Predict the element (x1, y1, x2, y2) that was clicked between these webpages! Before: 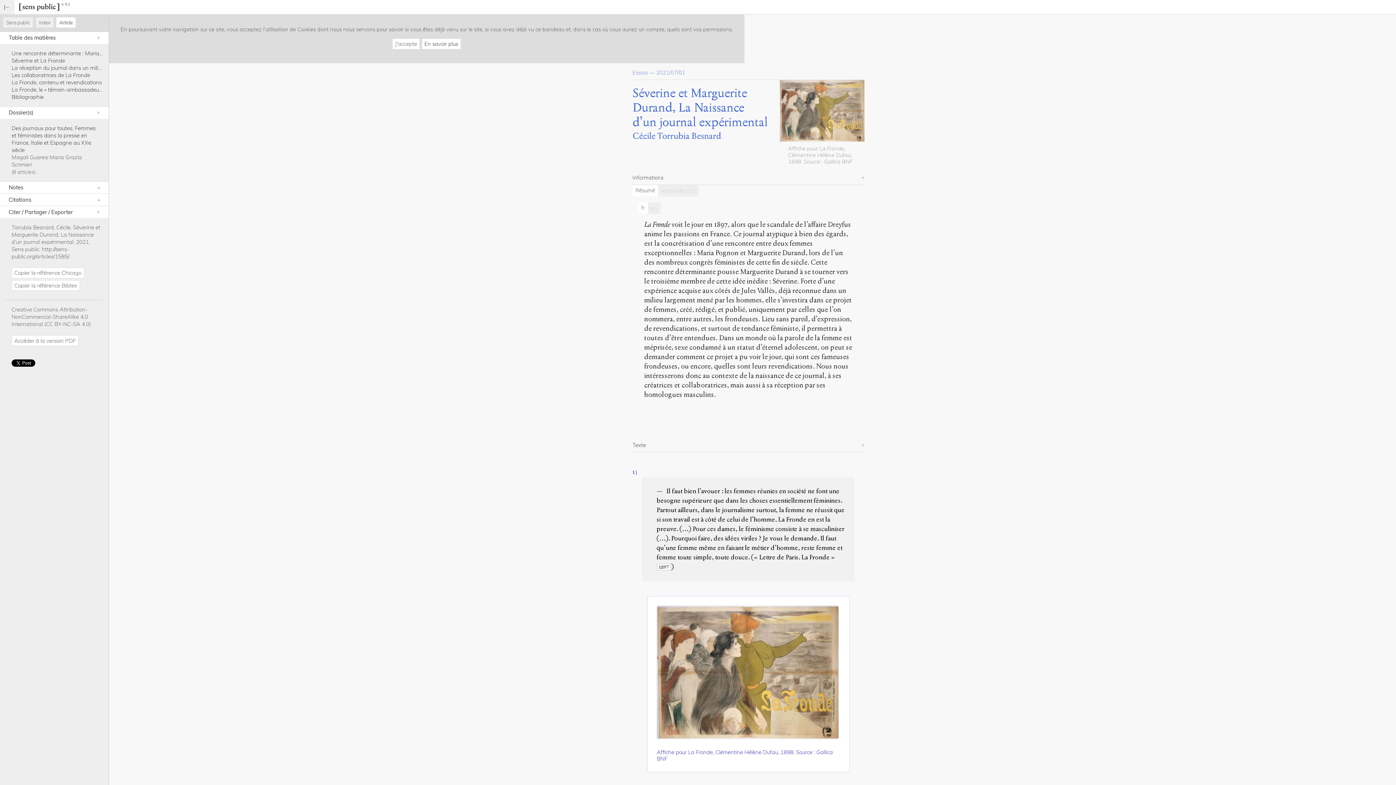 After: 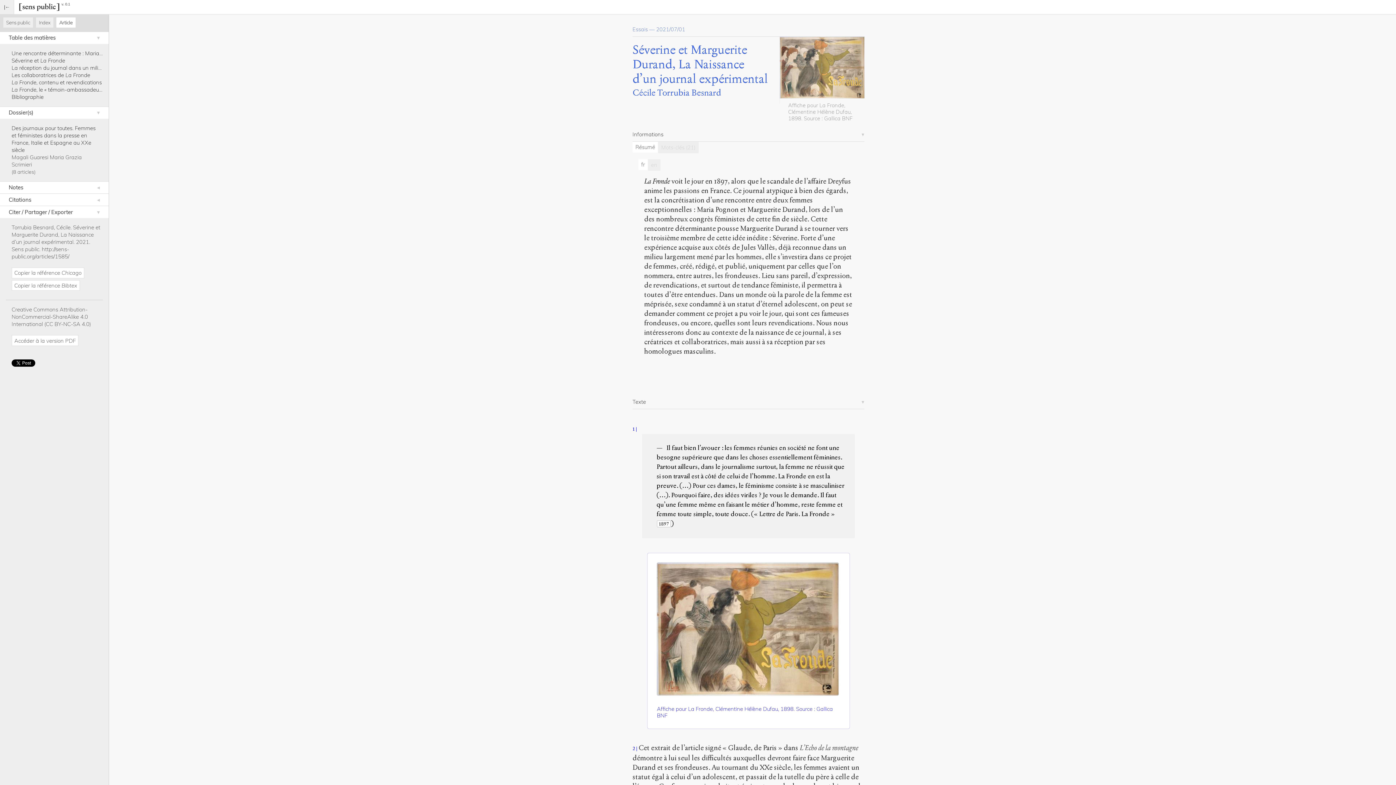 Action: bbox: (392, 38, 420, 49) label: J'accepte